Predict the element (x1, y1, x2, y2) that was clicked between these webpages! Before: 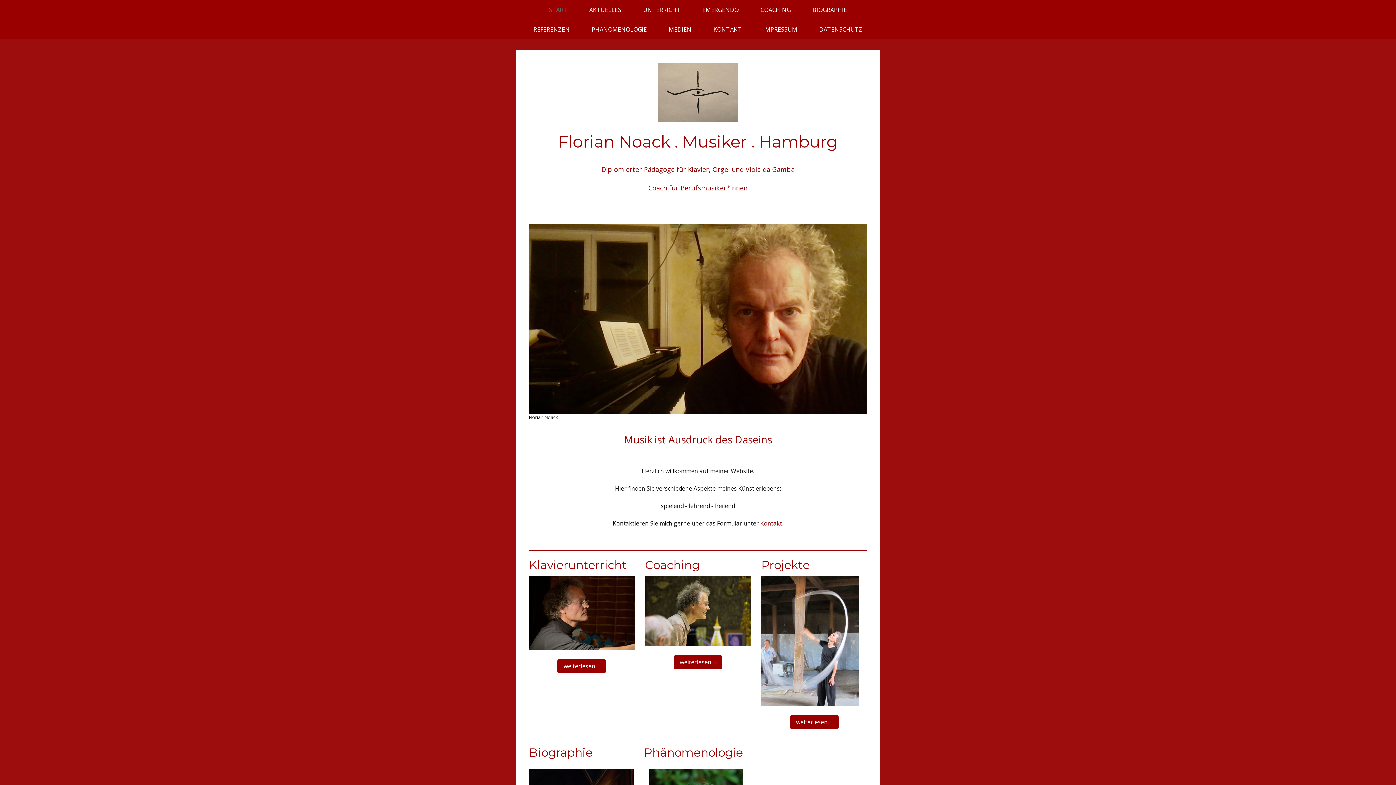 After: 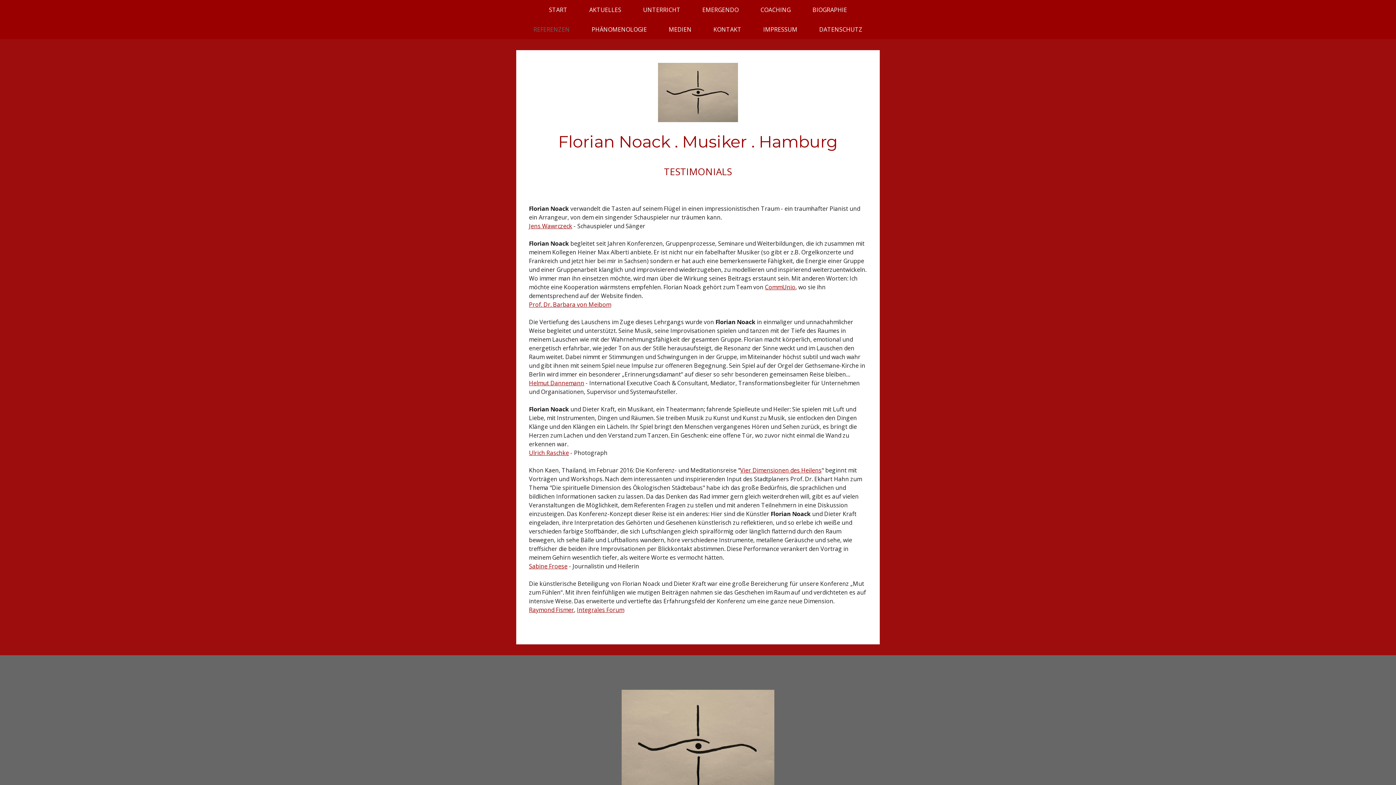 Action: label: REFERENZEN bbox: (522, 19, 580, 39)